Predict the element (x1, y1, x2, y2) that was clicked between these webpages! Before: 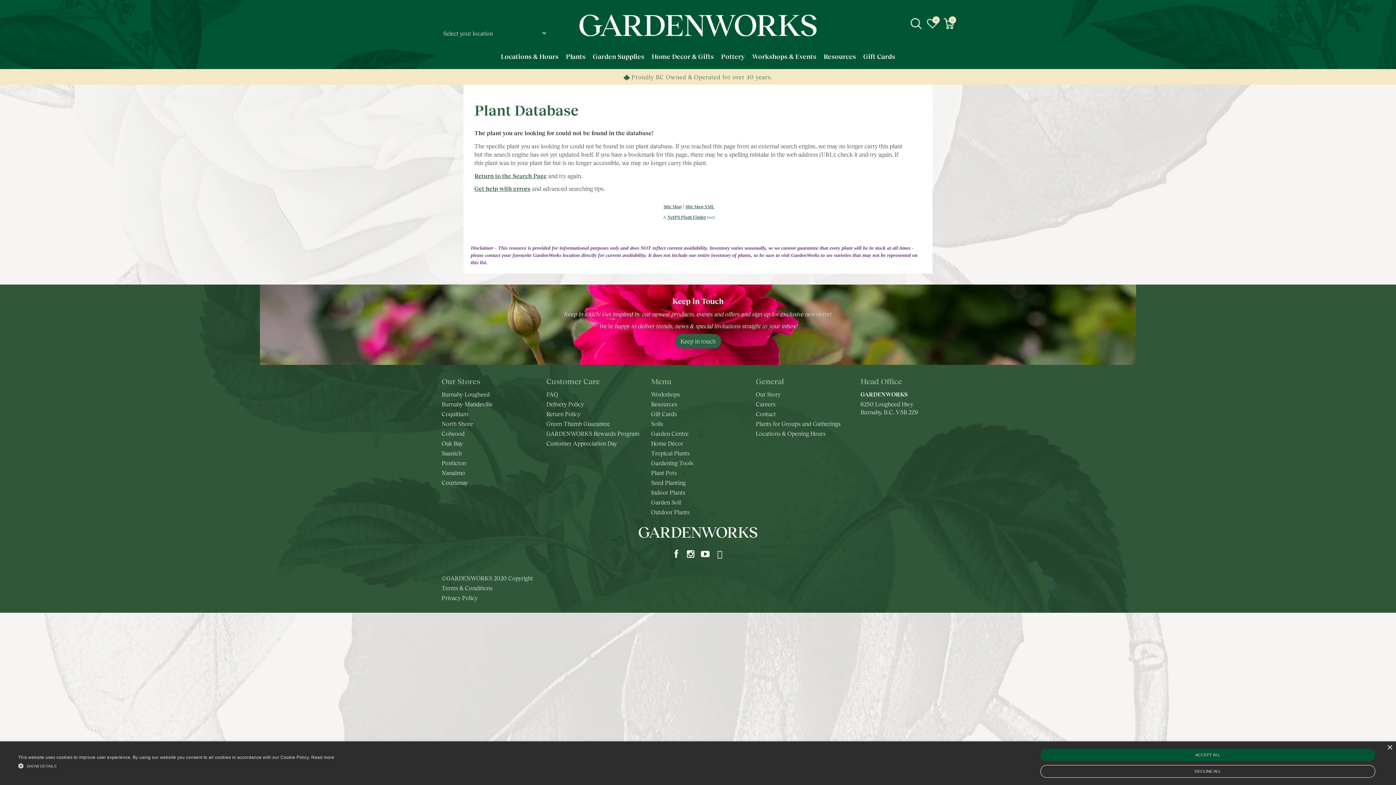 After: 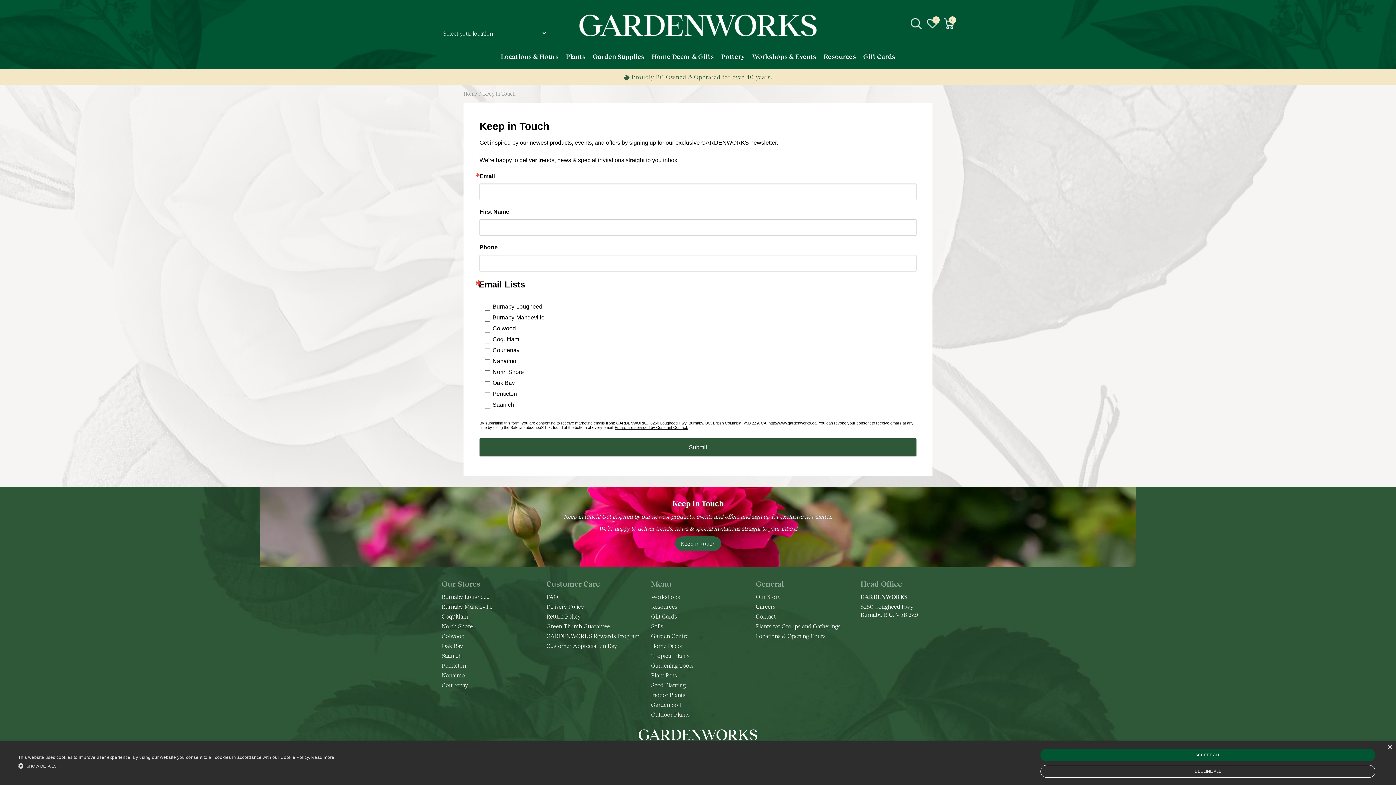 Action: bbox: (675, 334, 721, 348) label: Keep in touch